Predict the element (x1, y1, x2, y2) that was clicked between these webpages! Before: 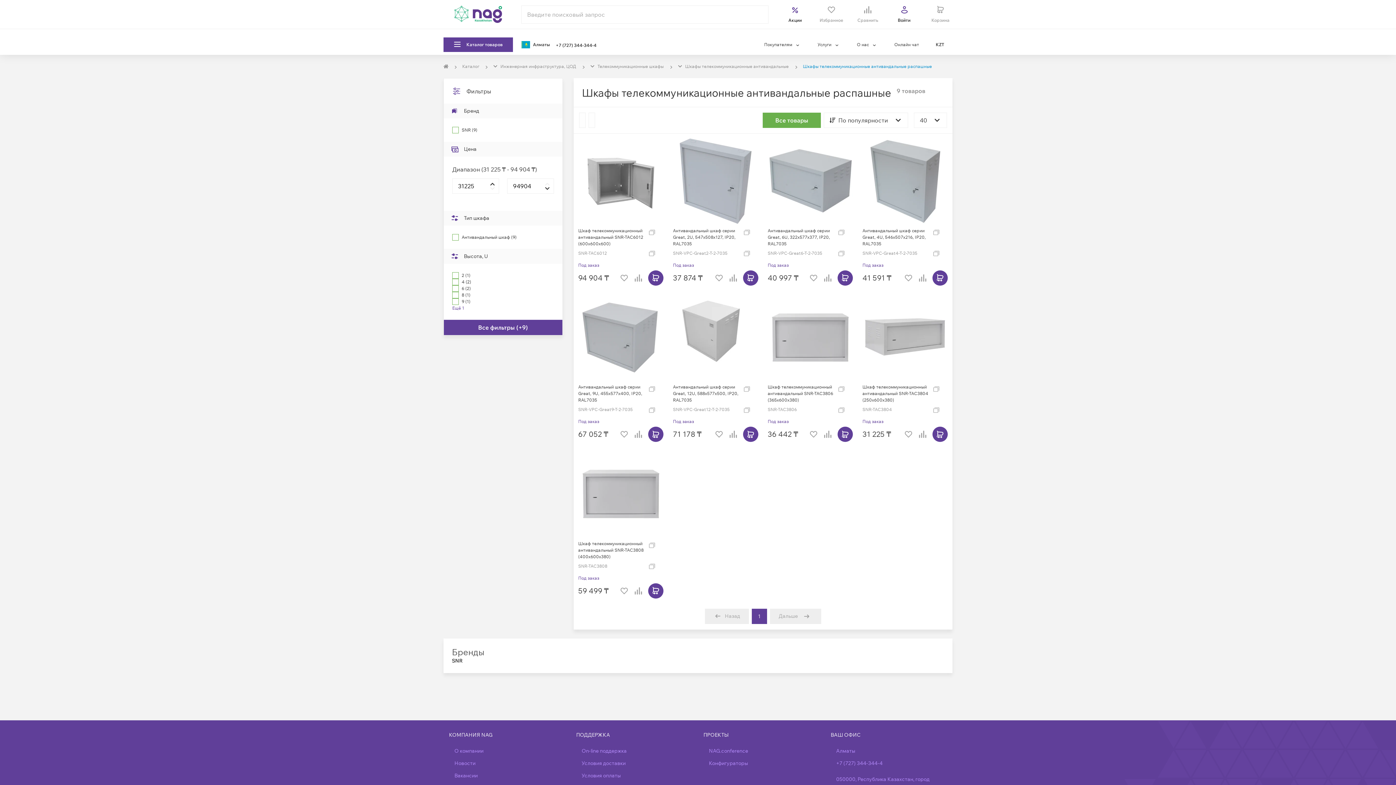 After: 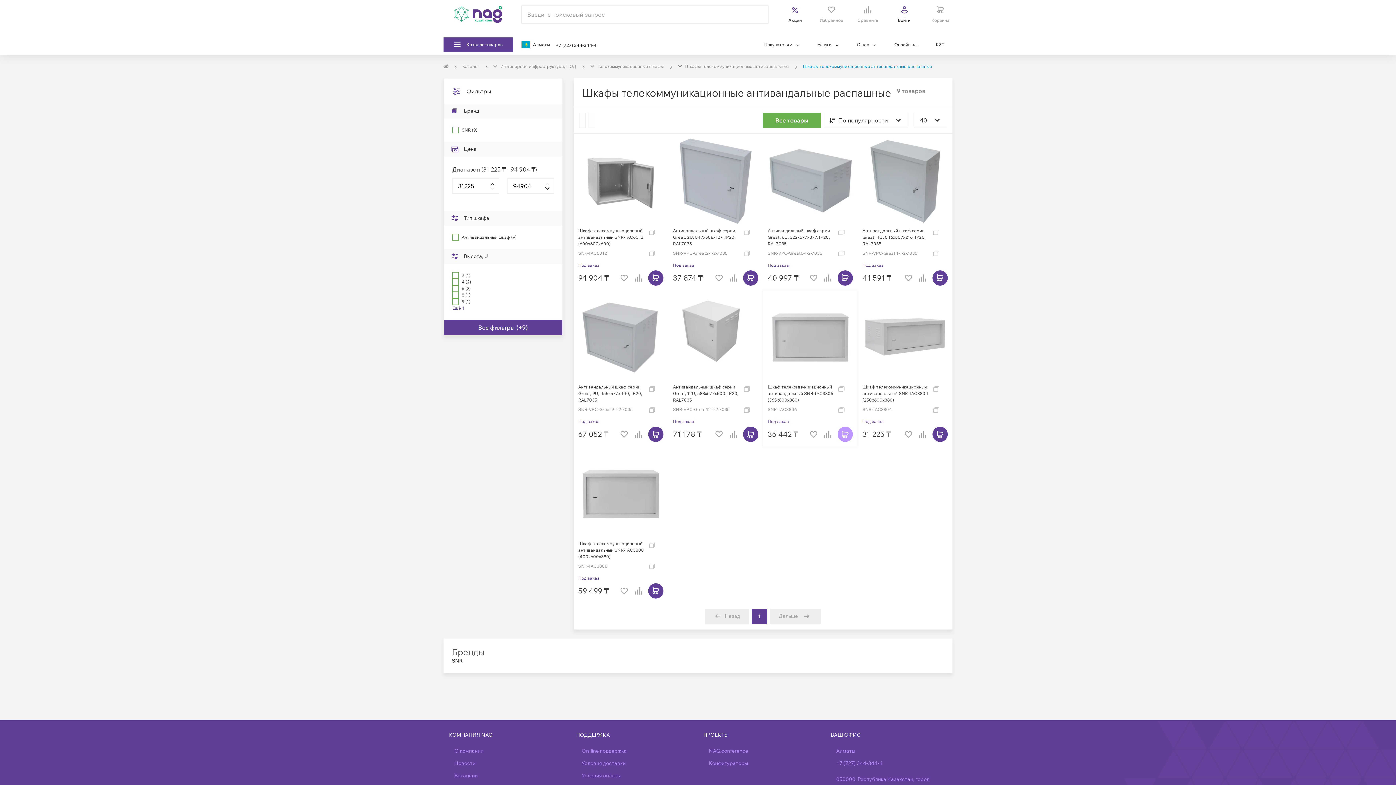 Action: bbox: (837, 427, 853, 442)